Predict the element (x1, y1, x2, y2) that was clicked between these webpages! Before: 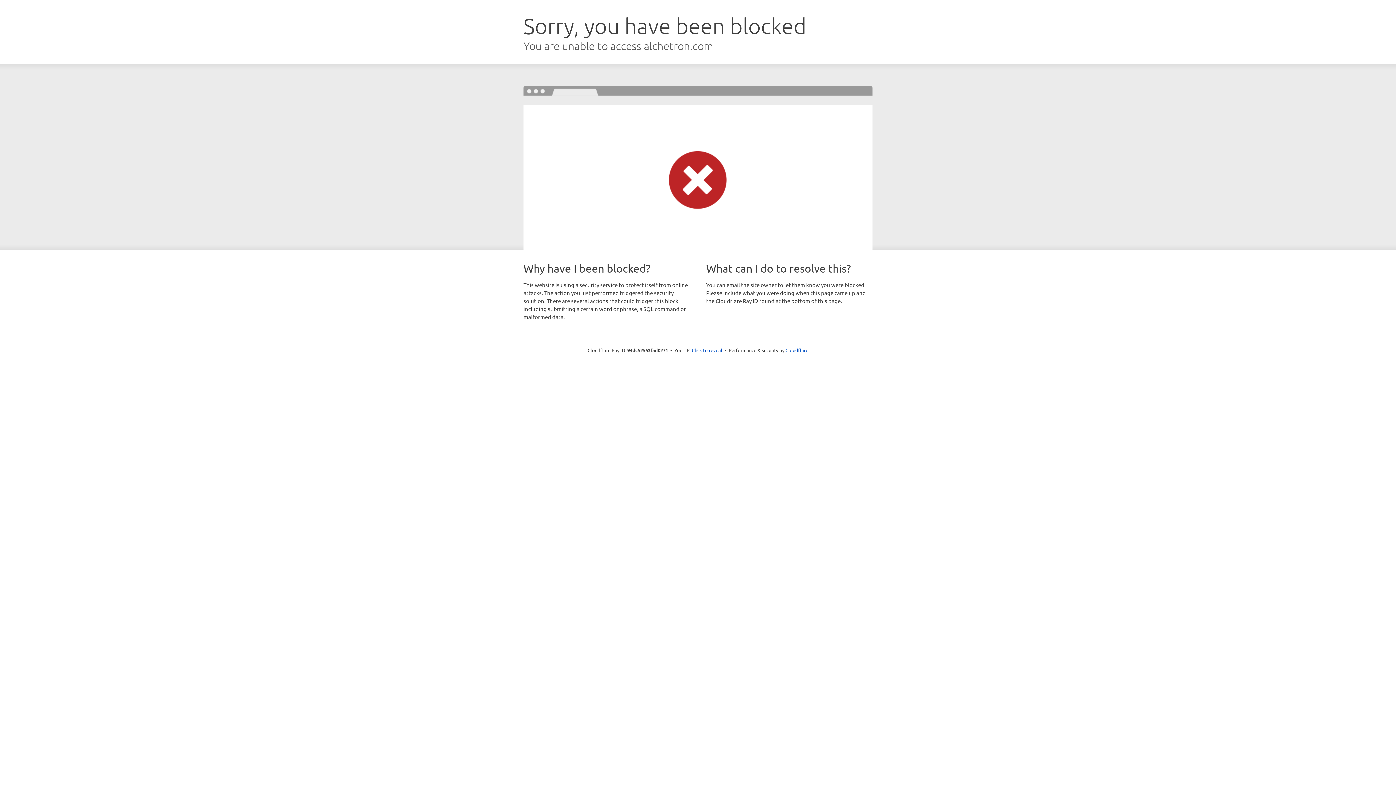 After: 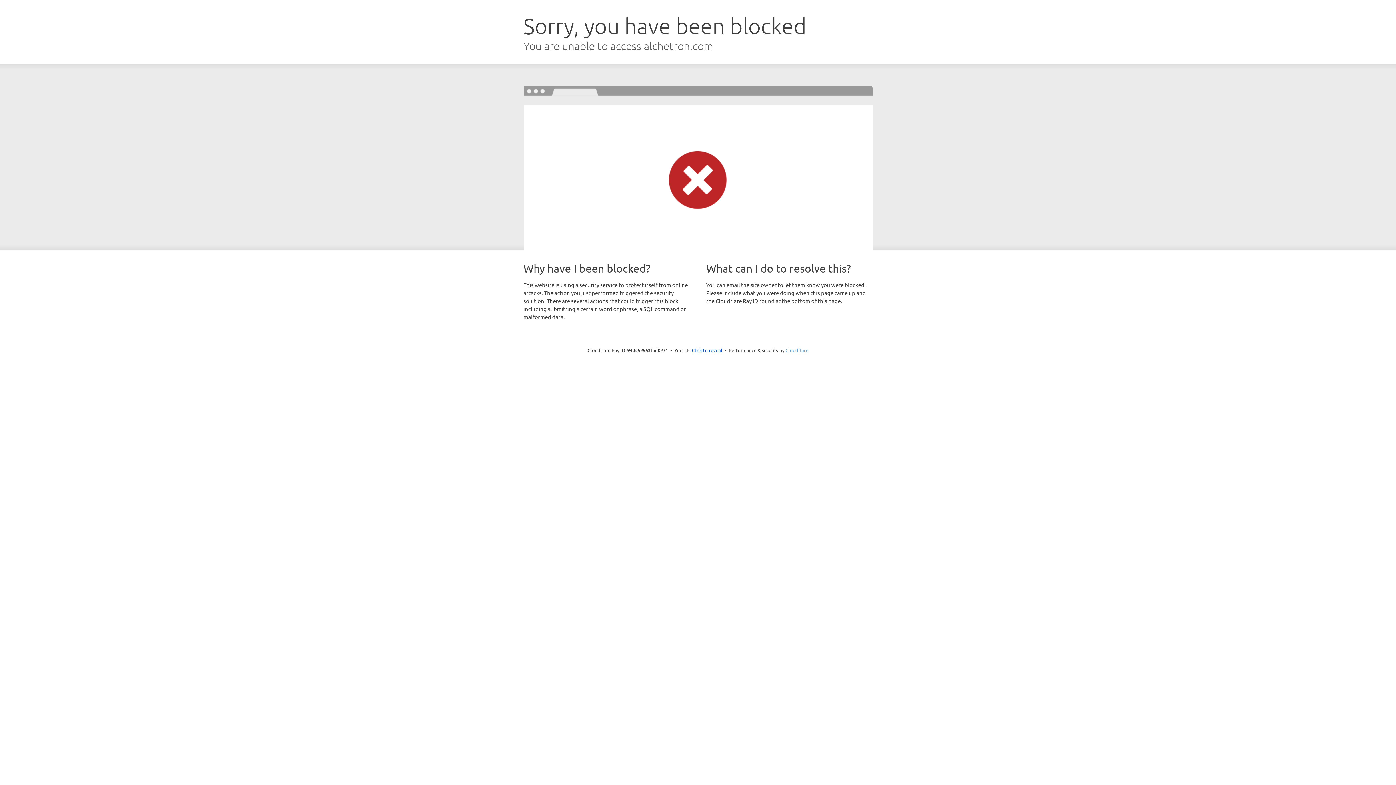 Action: bbox: (785, 347, 808, 353) label: Cloudflare